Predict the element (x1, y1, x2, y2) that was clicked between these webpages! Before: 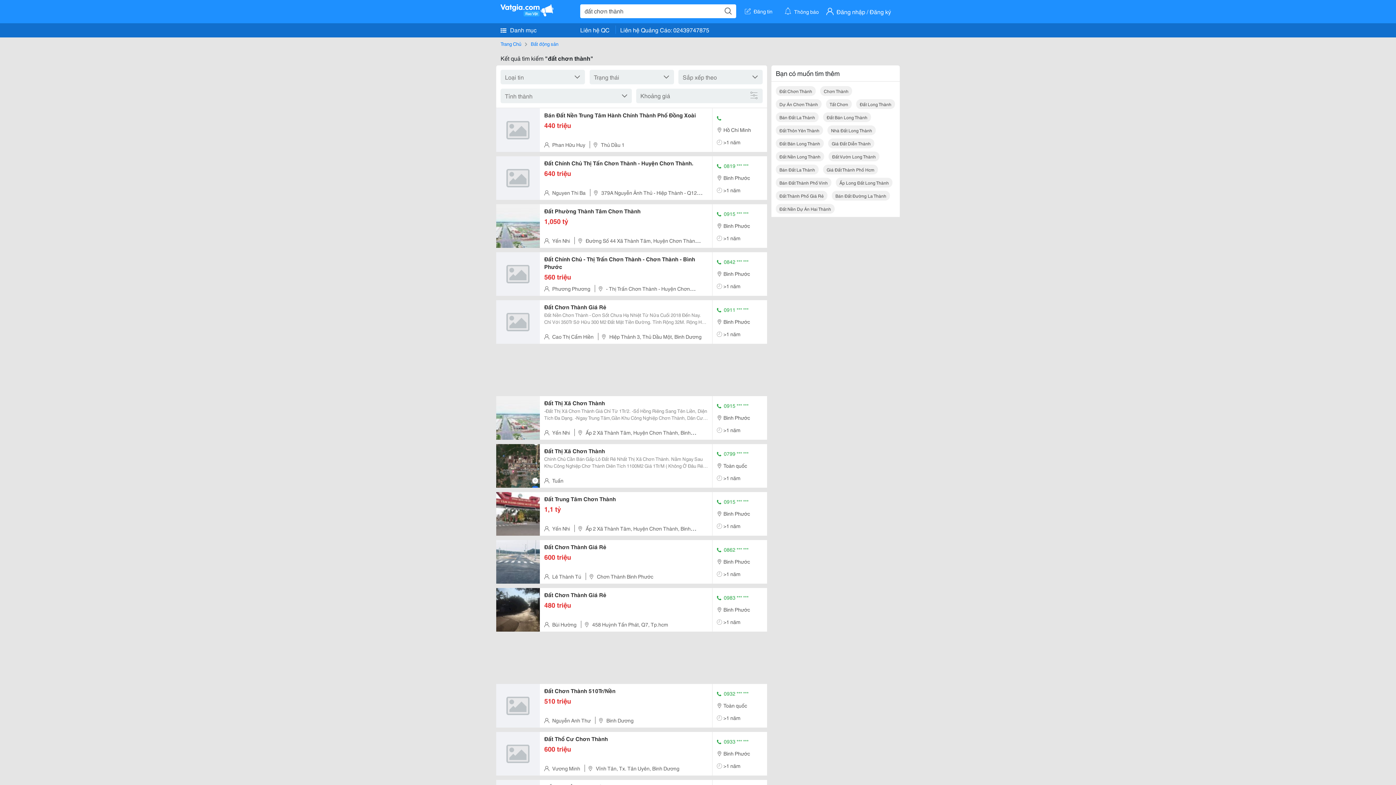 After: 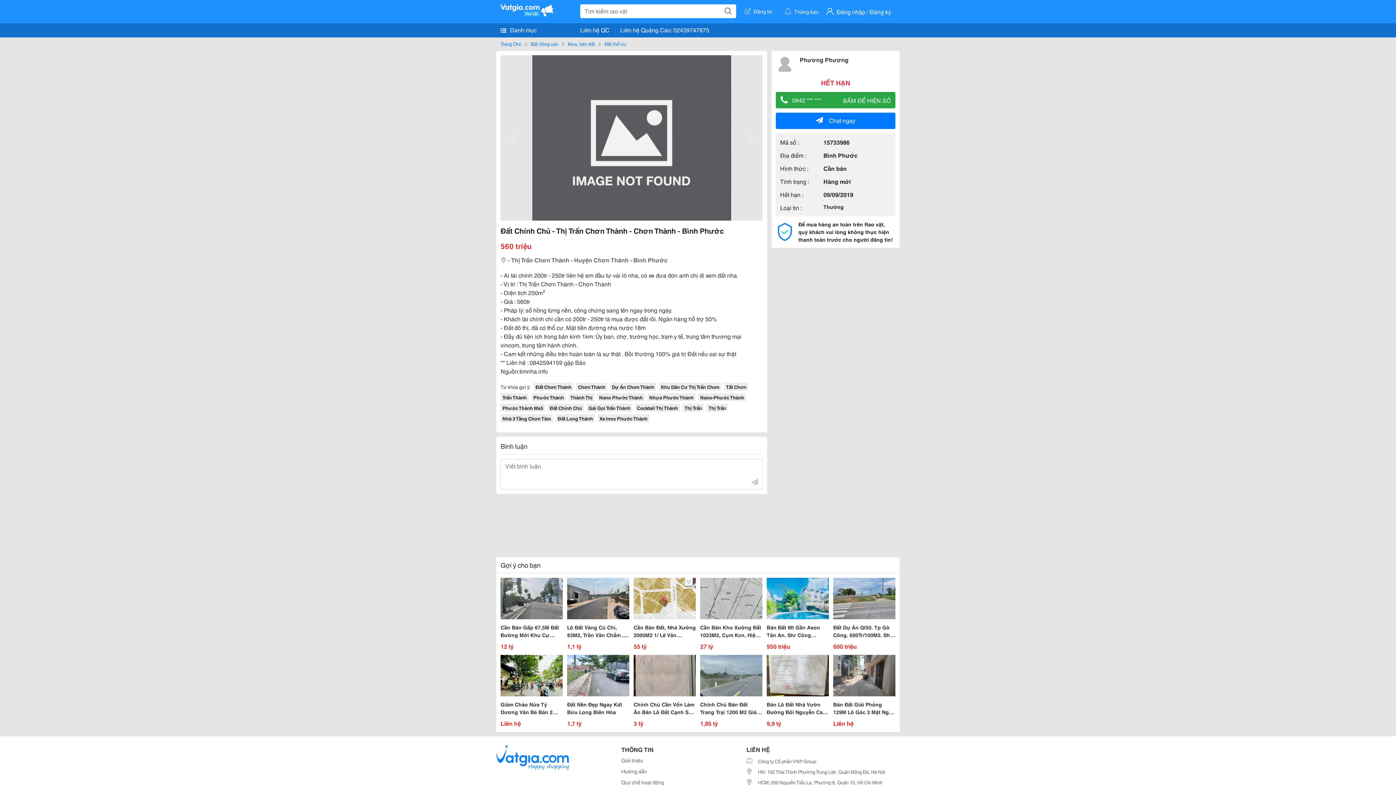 Action: label: Đất Chính Chủ - Thị Trấn Chơn Thành - Chơn Thành - Bình Phước bbox: (544, 255, 708, 270)